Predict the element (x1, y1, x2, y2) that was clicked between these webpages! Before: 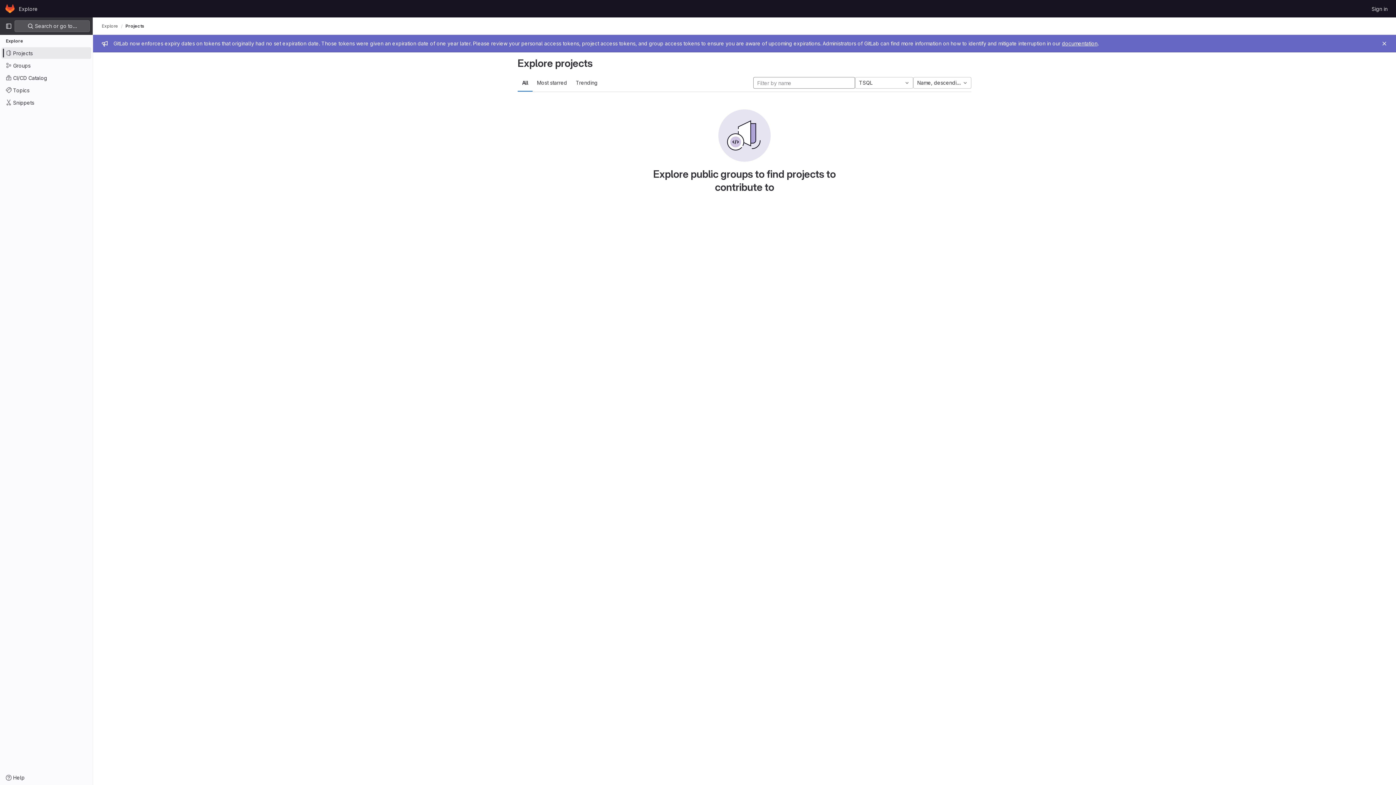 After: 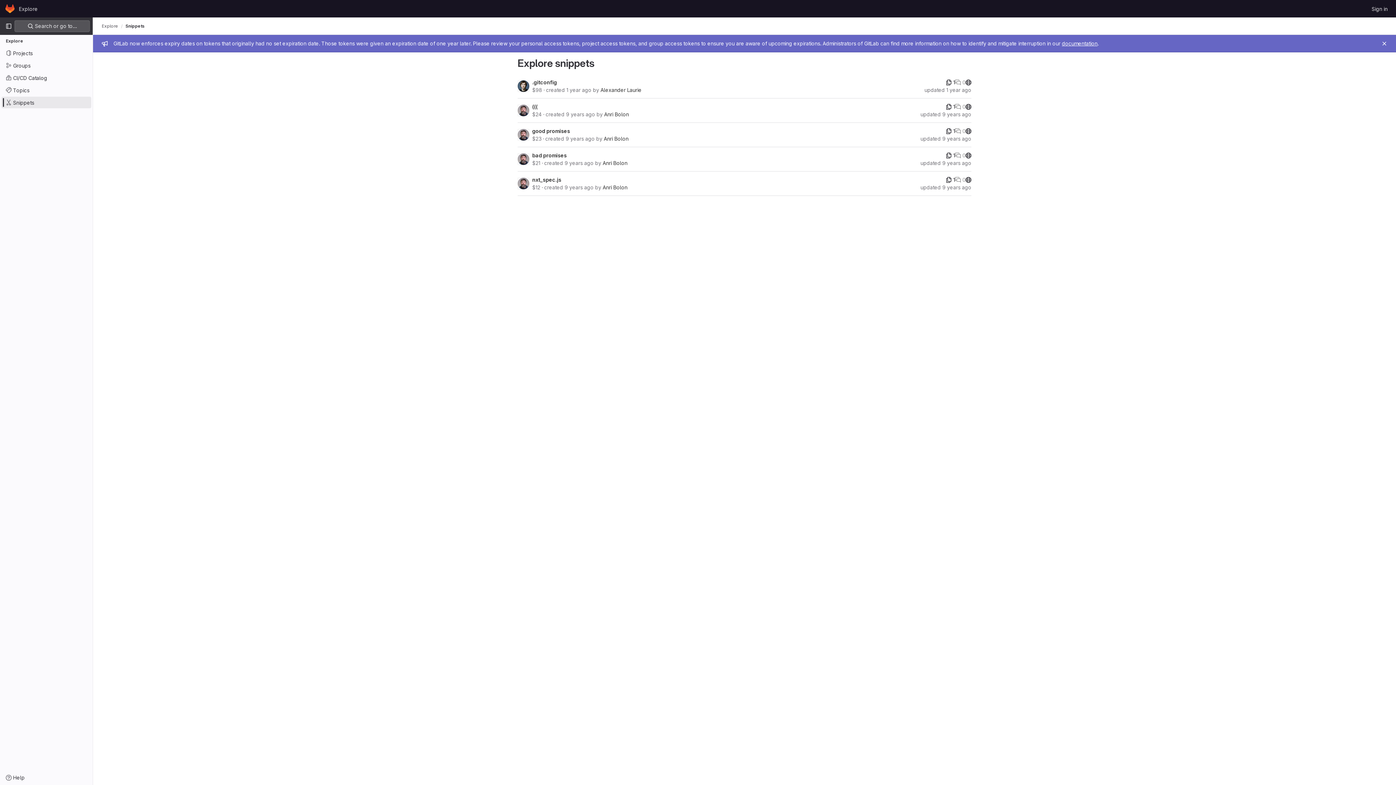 Action: bbox: (1, 96, 91, 108) label: Snippets